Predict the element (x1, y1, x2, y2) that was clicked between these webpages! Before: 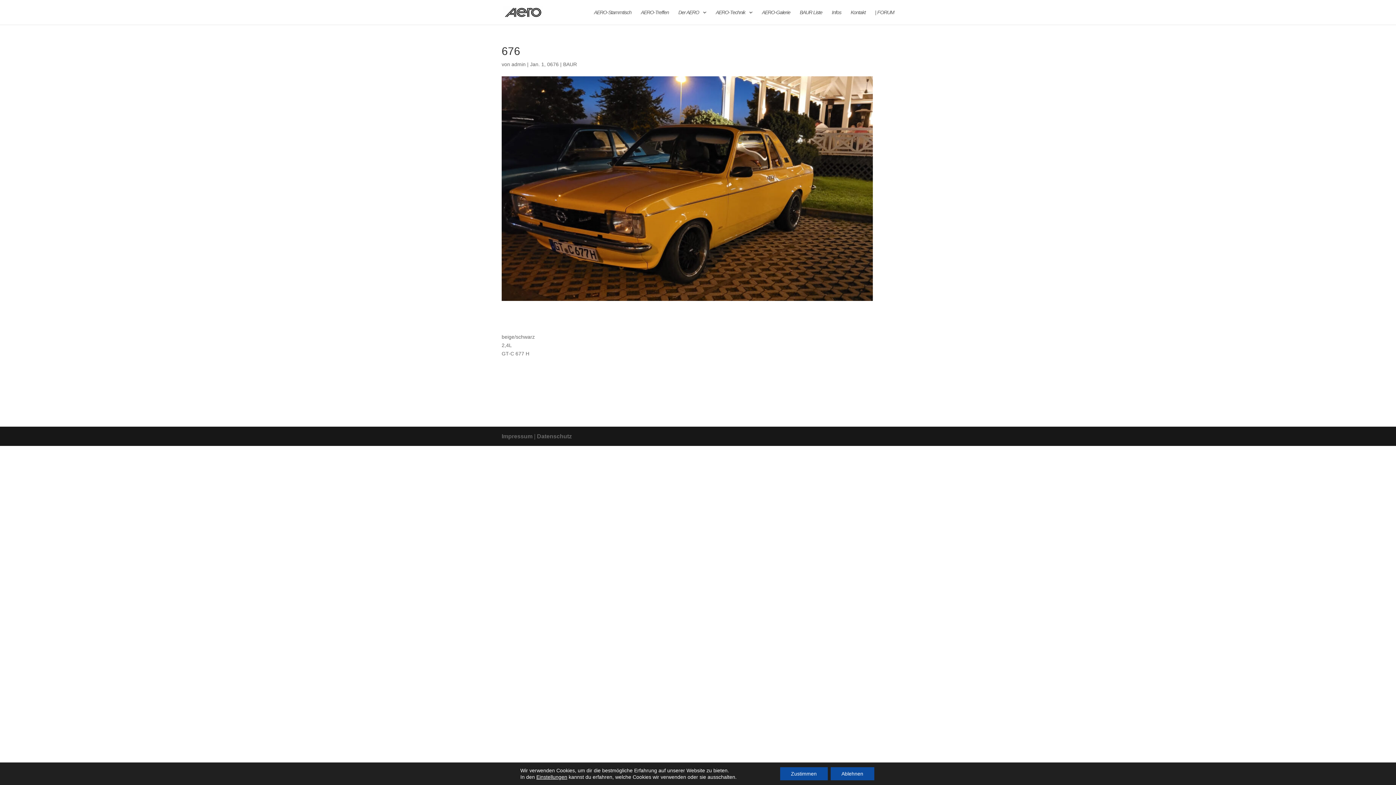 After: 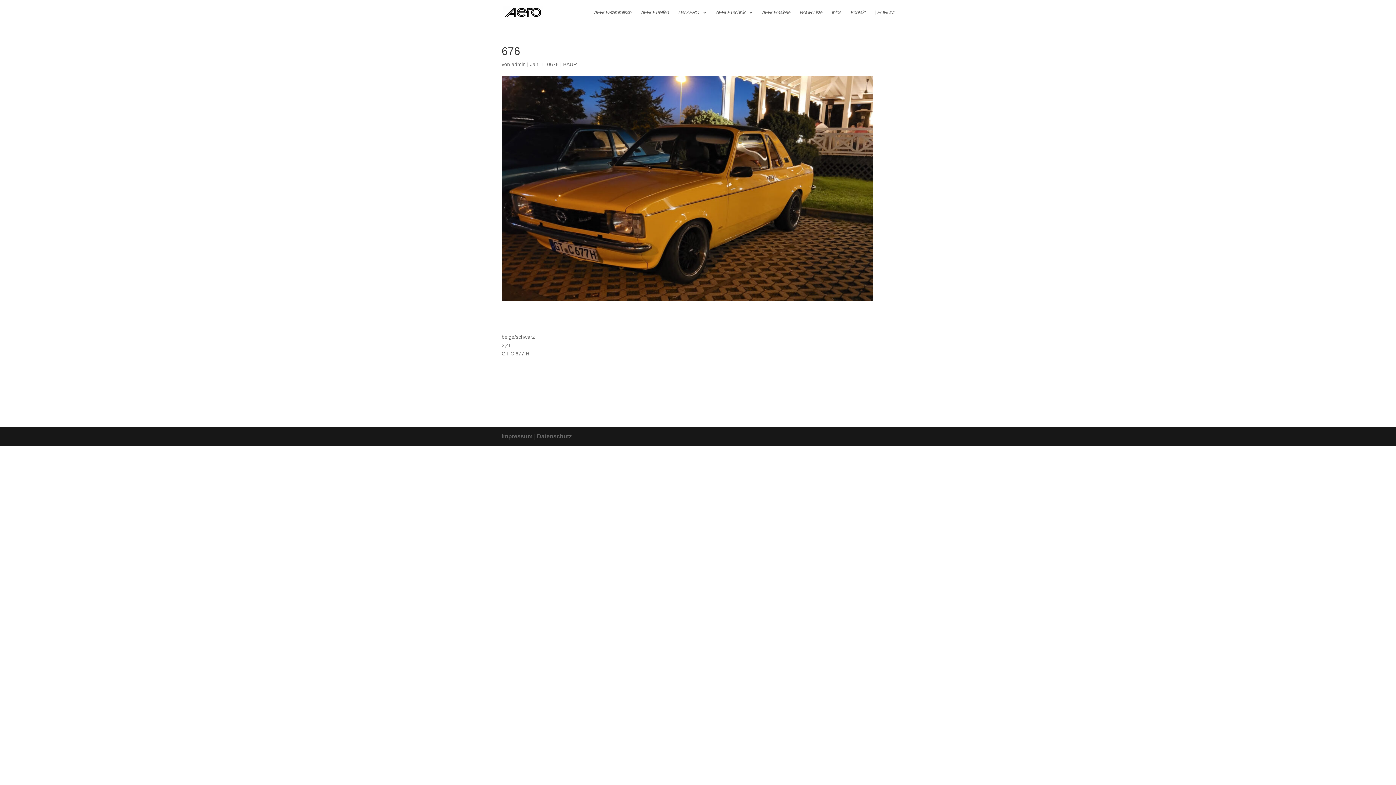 Action: label: Zustimmen bbox: (780, 767, 827, 780)